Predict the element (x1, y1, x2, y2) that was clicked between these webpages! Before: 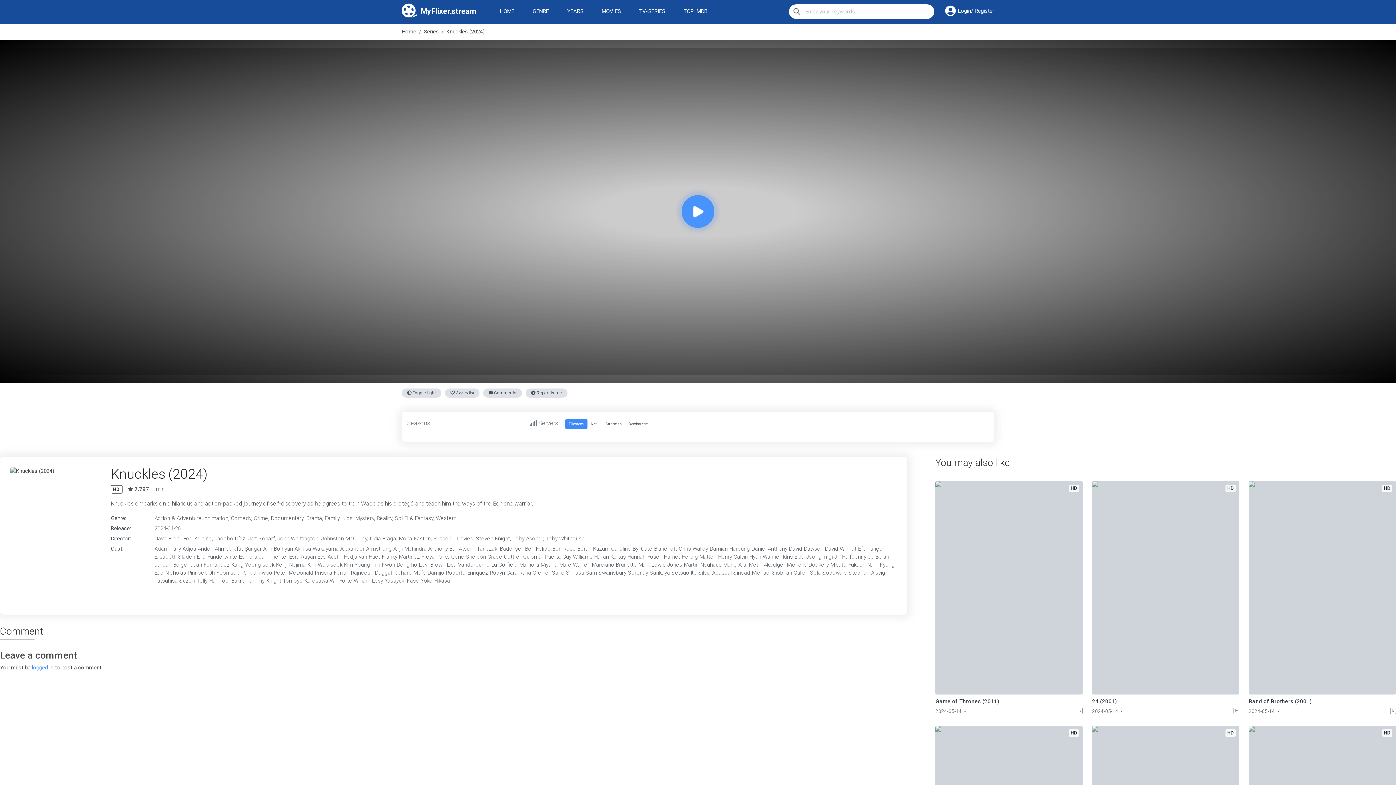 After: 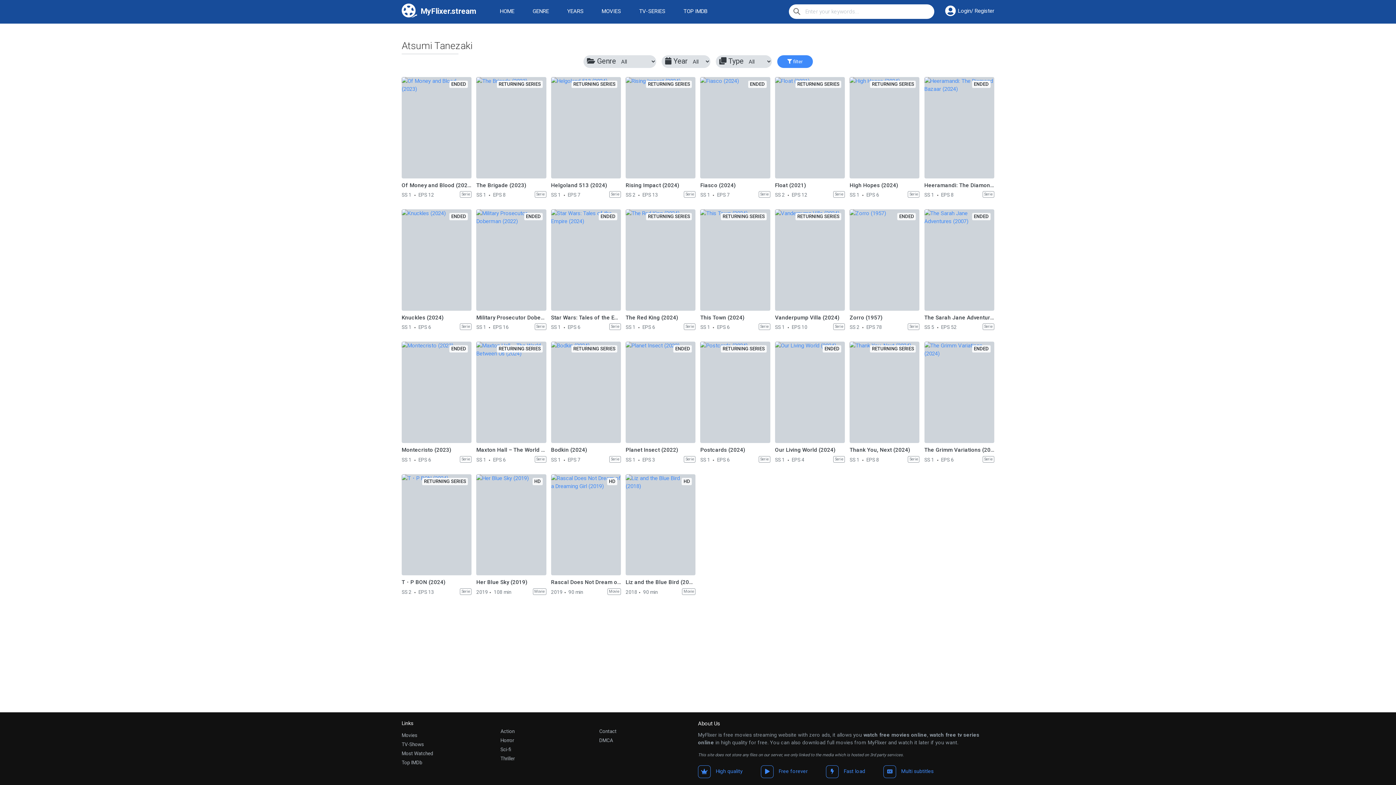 Action: bbox: (458, 545, 498, 552) label: Atsumi Tanezaki